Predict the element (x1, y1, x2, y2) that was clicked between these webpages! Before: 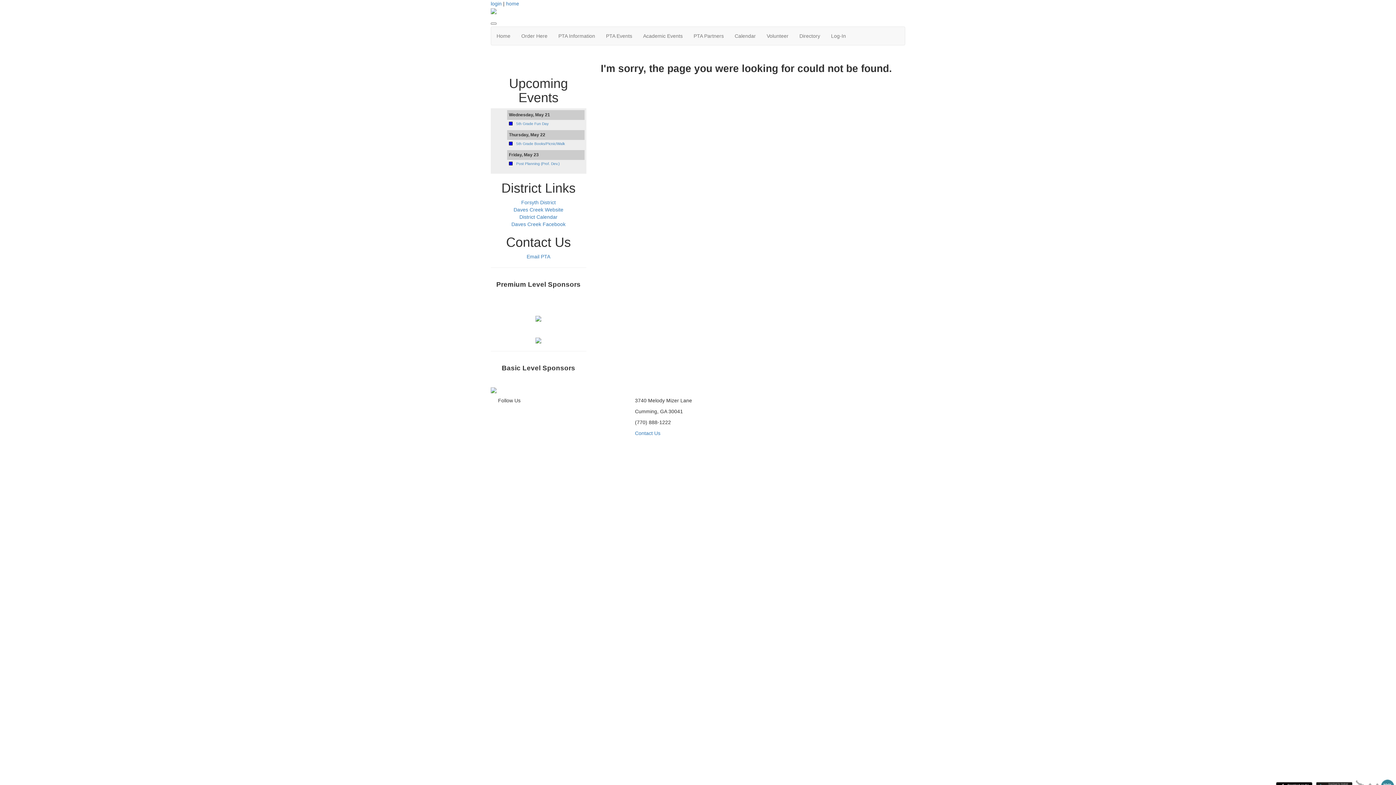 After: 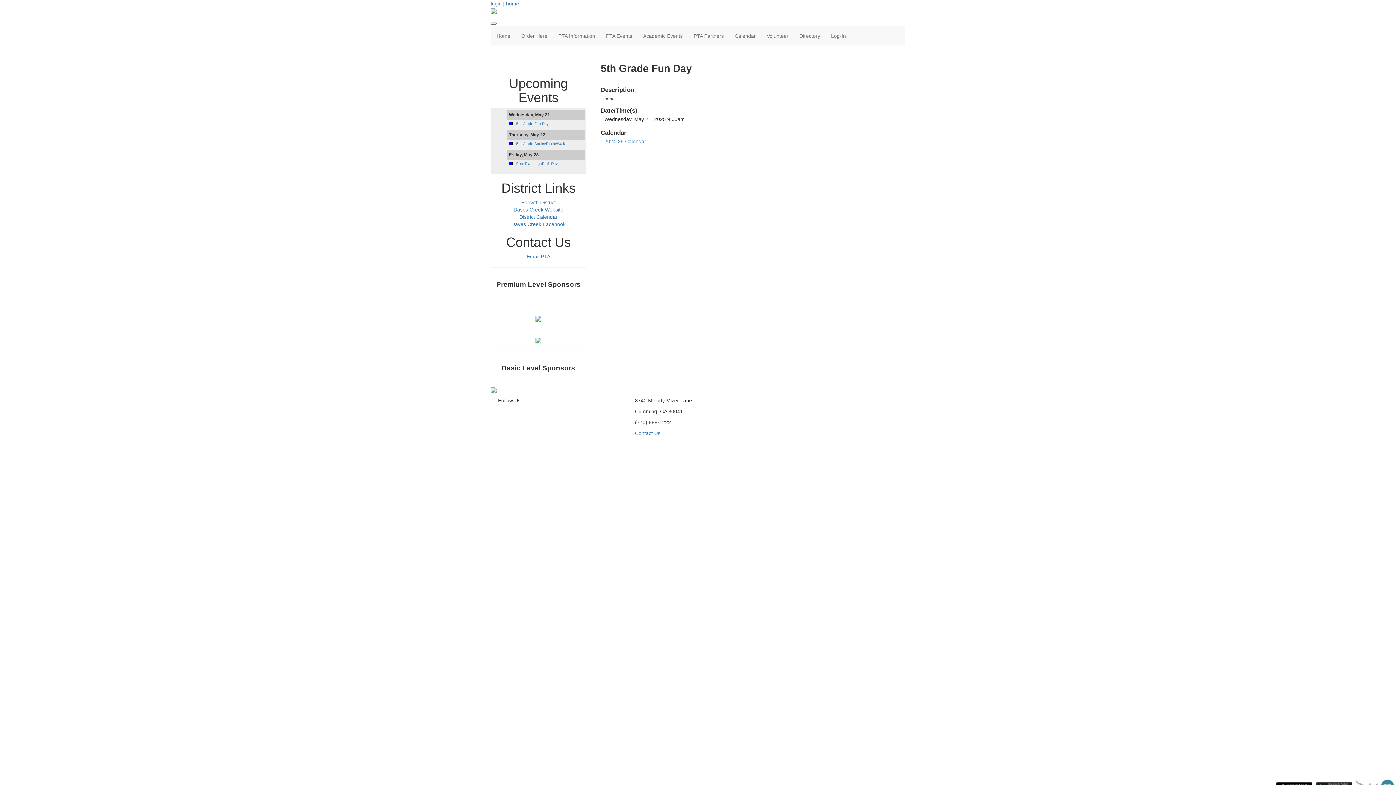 Action: bbox: (516, 121, 548, 125) label: 5th Grade Fun Day